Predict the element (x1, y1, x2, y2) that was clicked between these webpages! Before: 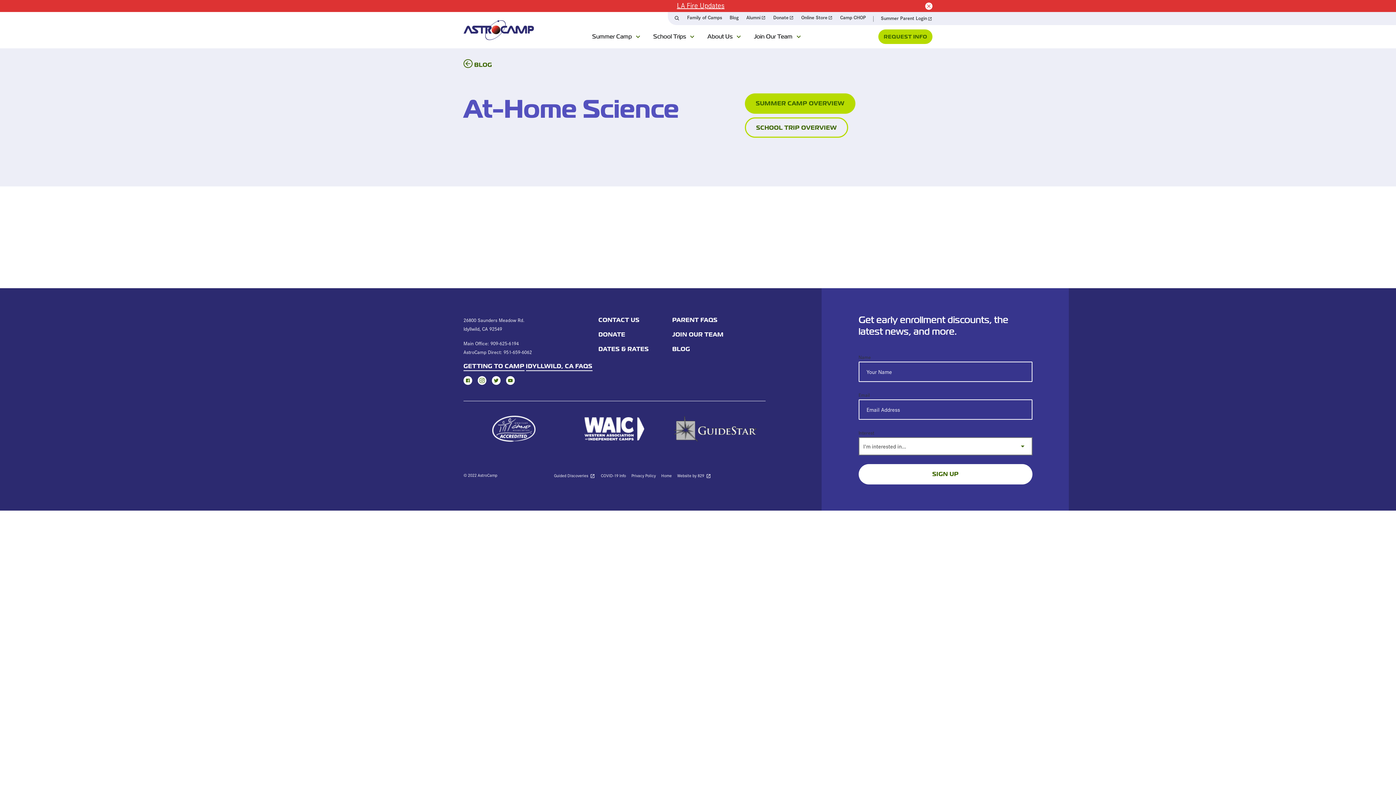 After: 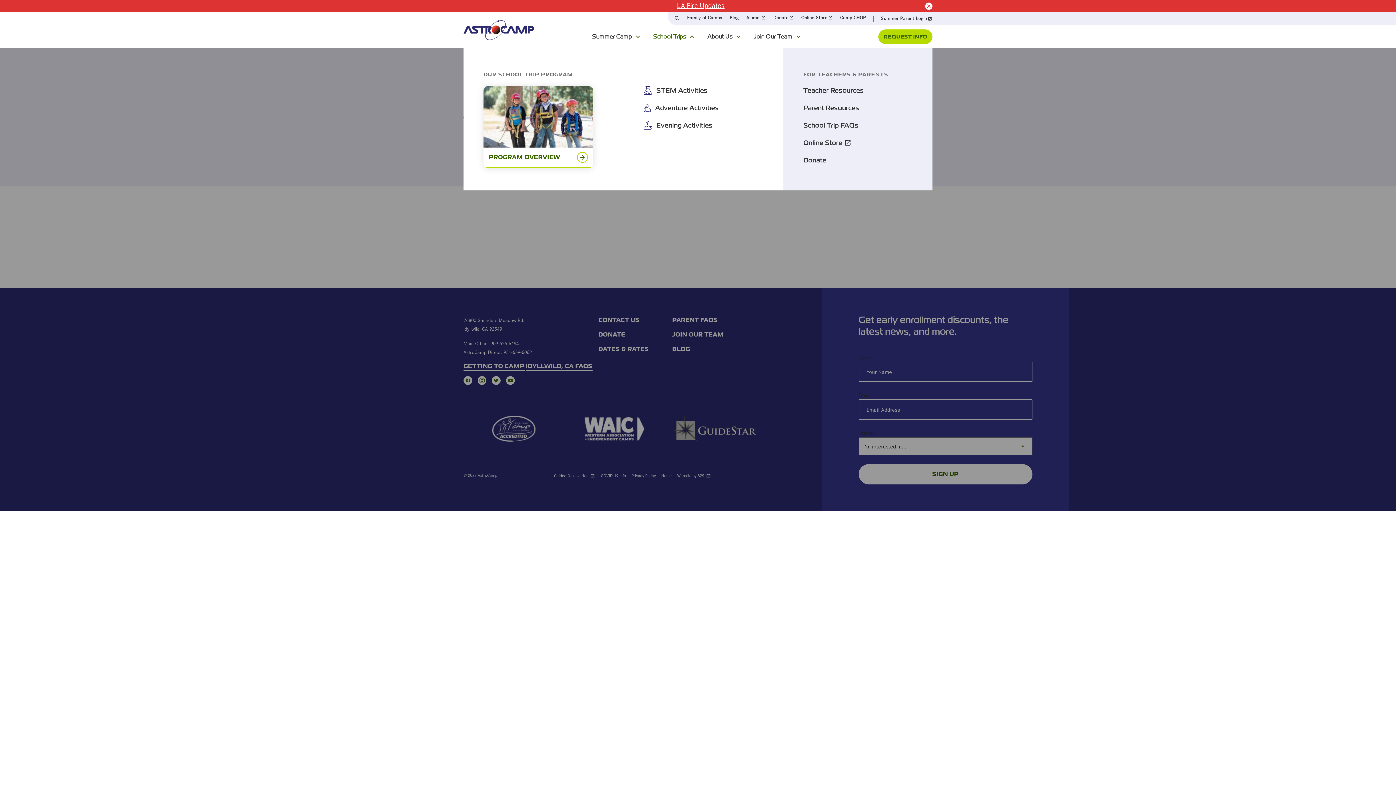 Action: bbox: (653, 32, 695, 41) label: School Trips